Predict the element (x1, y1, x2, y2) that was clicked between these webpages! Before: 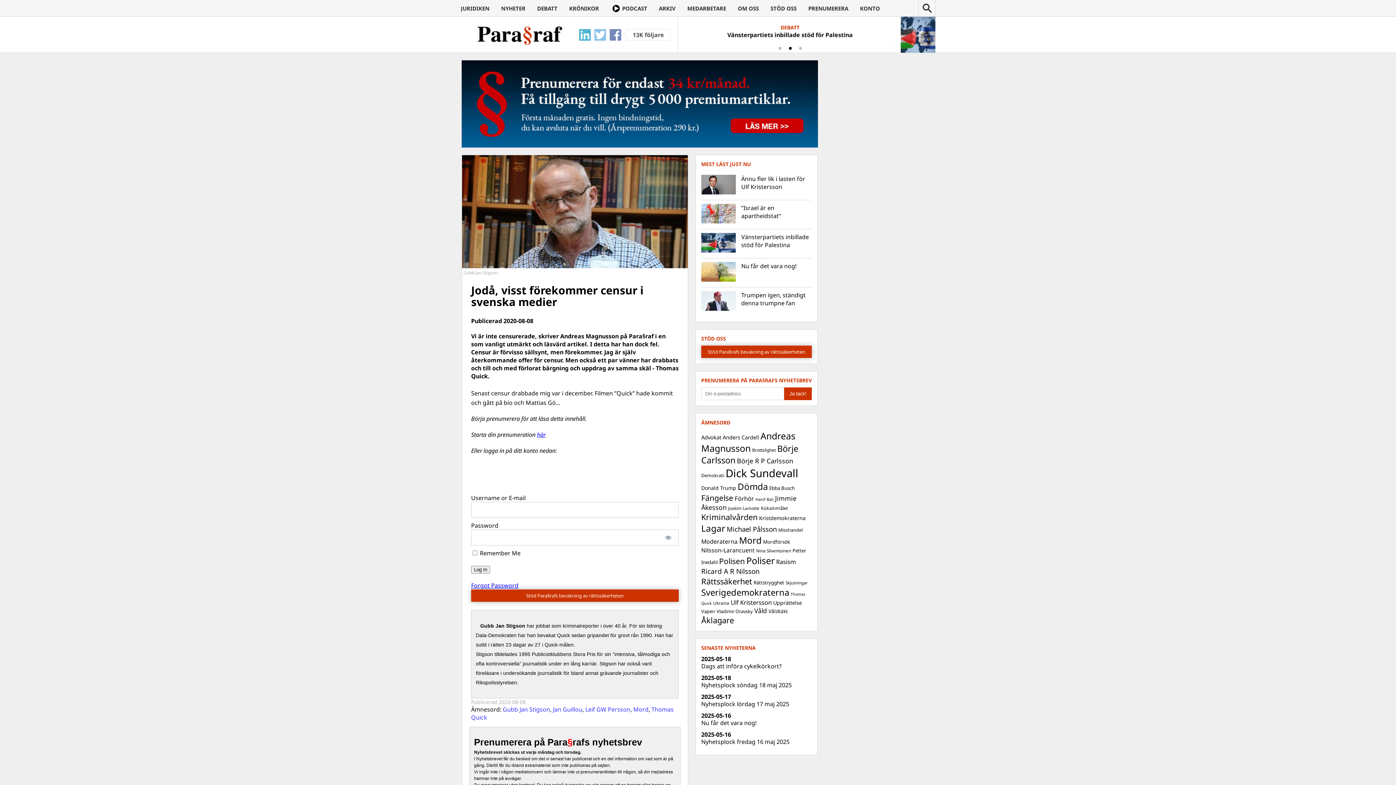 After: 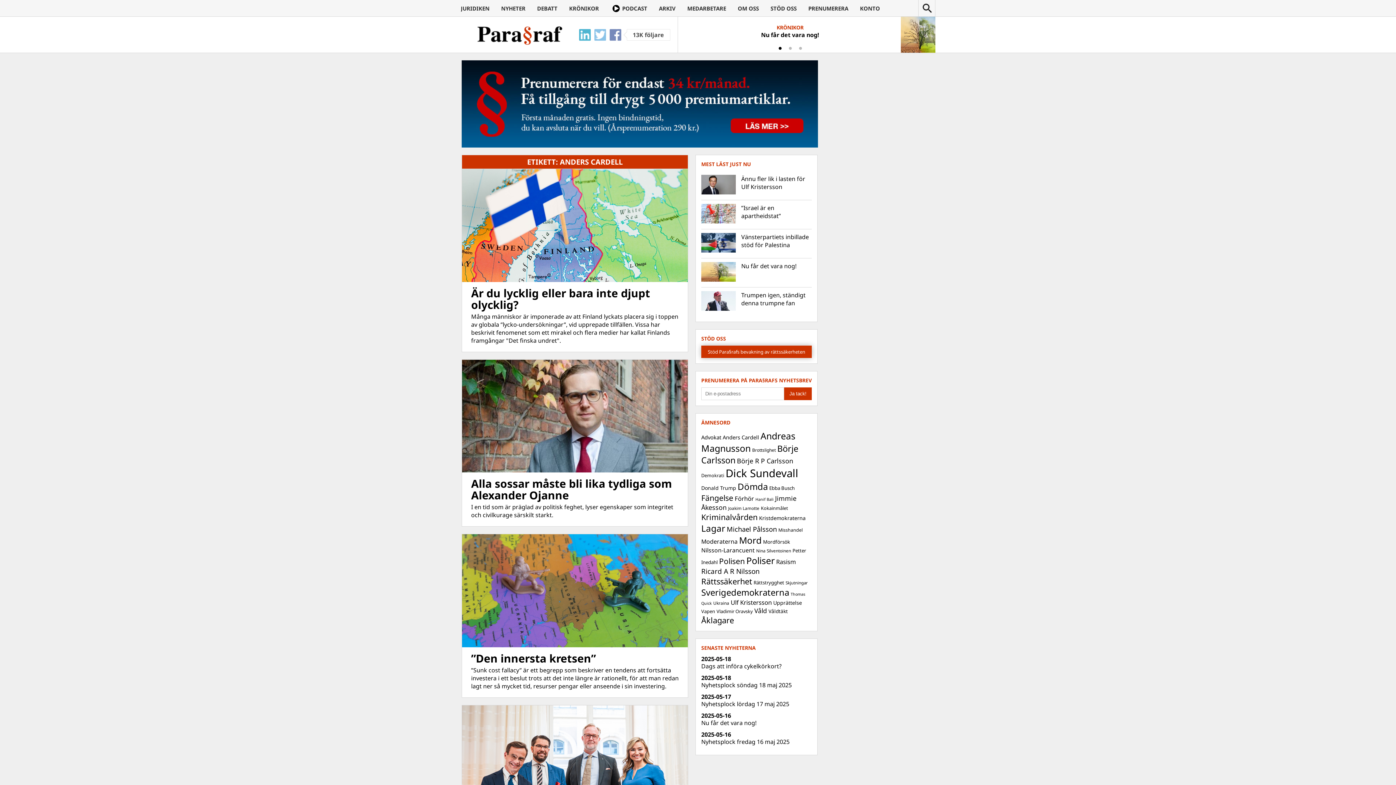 Action: label: Anders Cardell (110 objekt) bbox: (722, 433, 759, 441)